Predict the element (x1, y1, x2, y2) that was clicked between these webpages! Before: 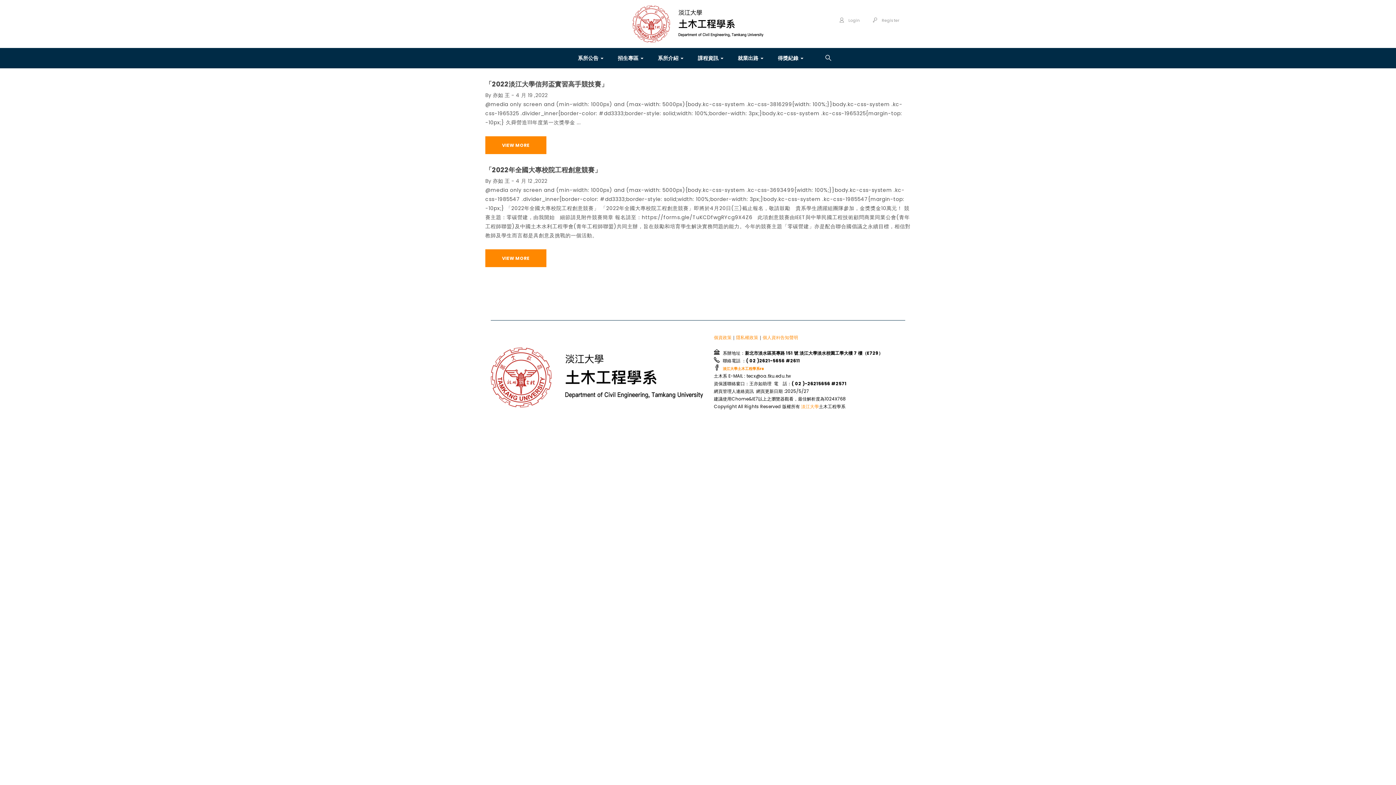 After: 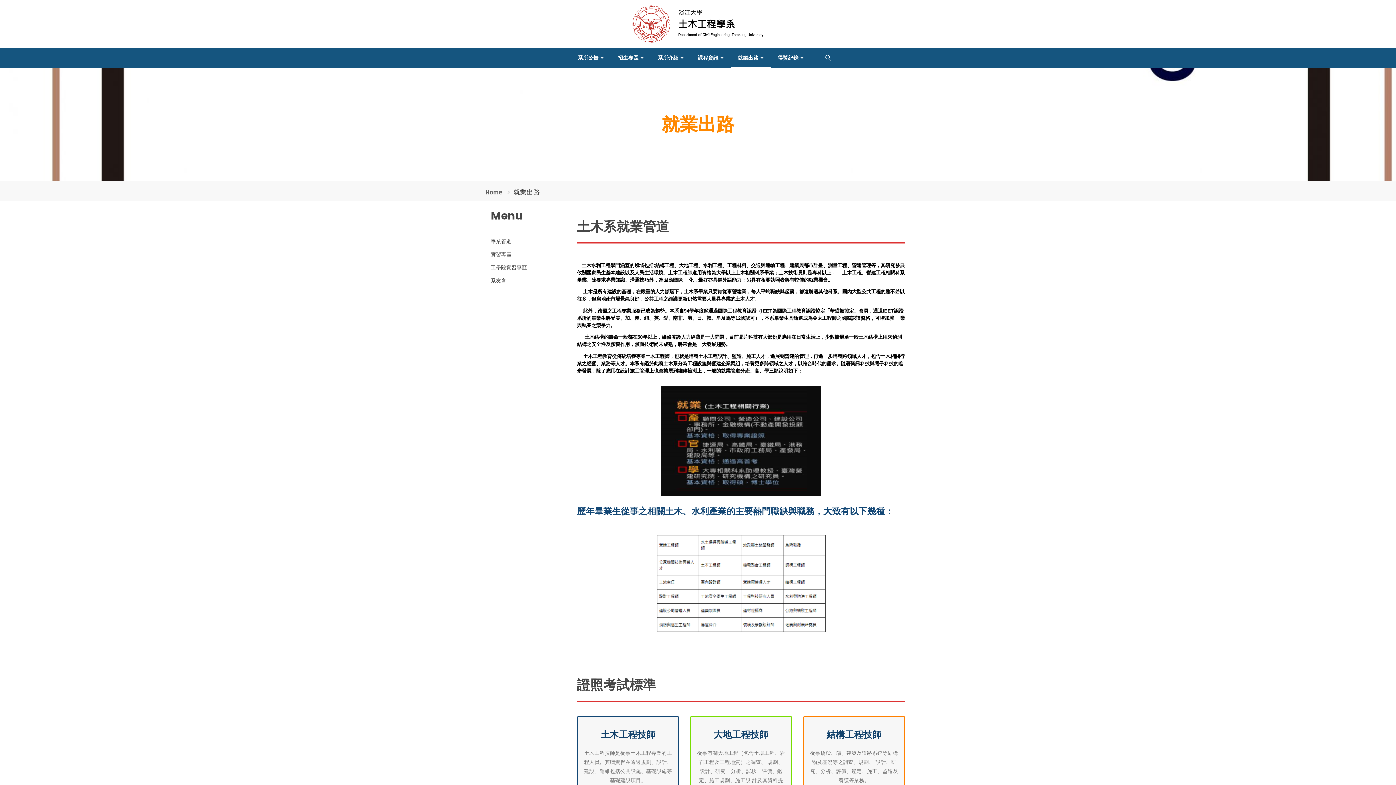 Action: label: 就業出路  bbox: (730, 48, 770, 67)